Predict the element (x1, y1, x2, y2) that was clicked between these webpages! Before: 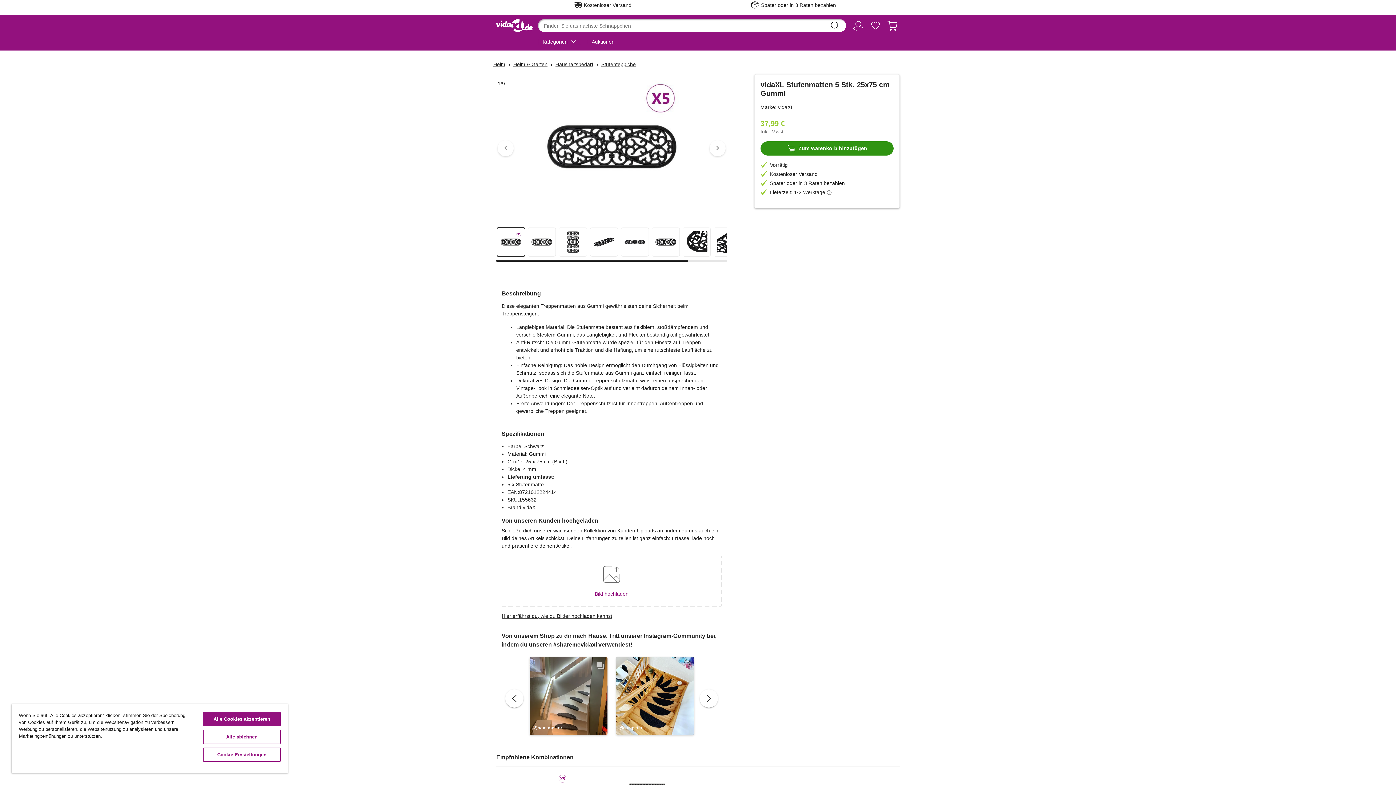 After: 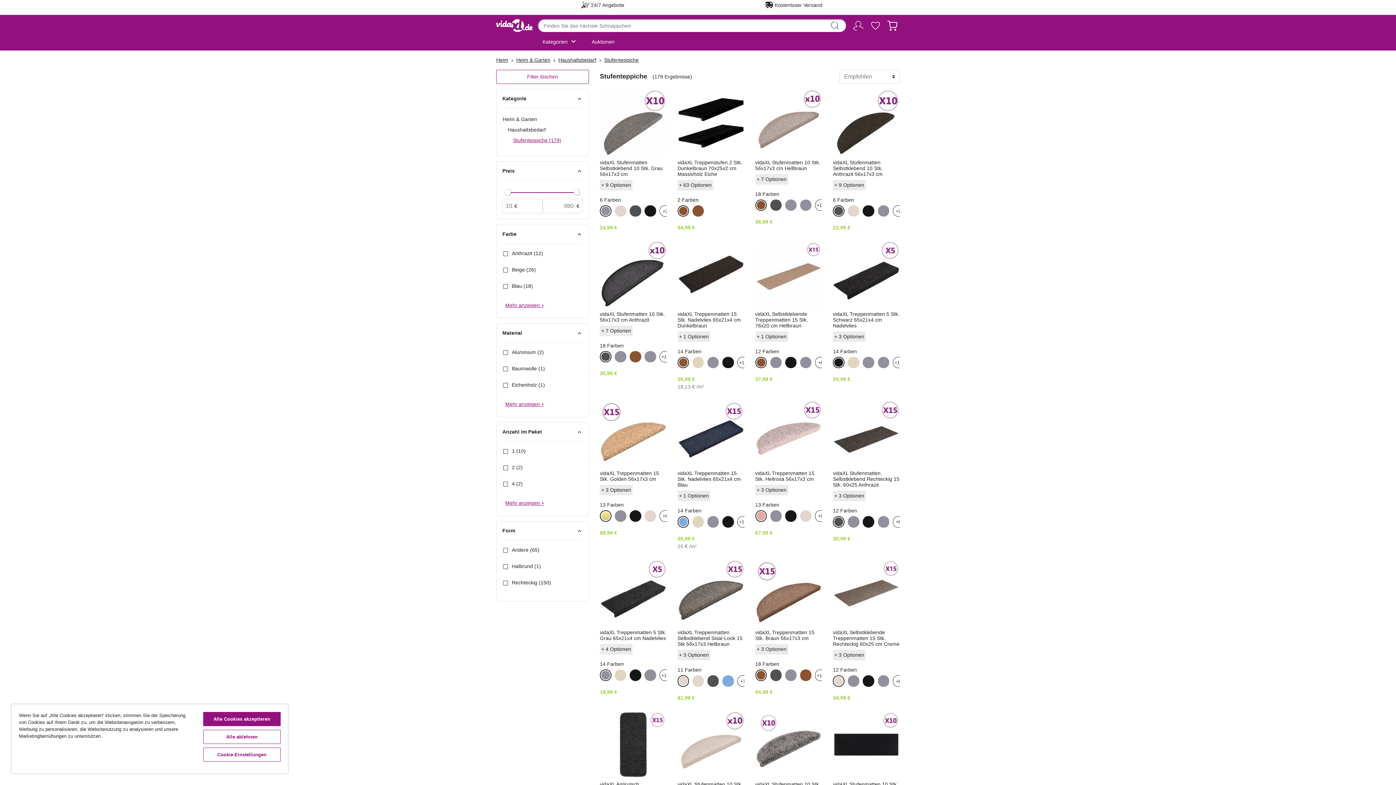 Action: bbox: (601, 60, 636, 68) label: Stufenteppiche